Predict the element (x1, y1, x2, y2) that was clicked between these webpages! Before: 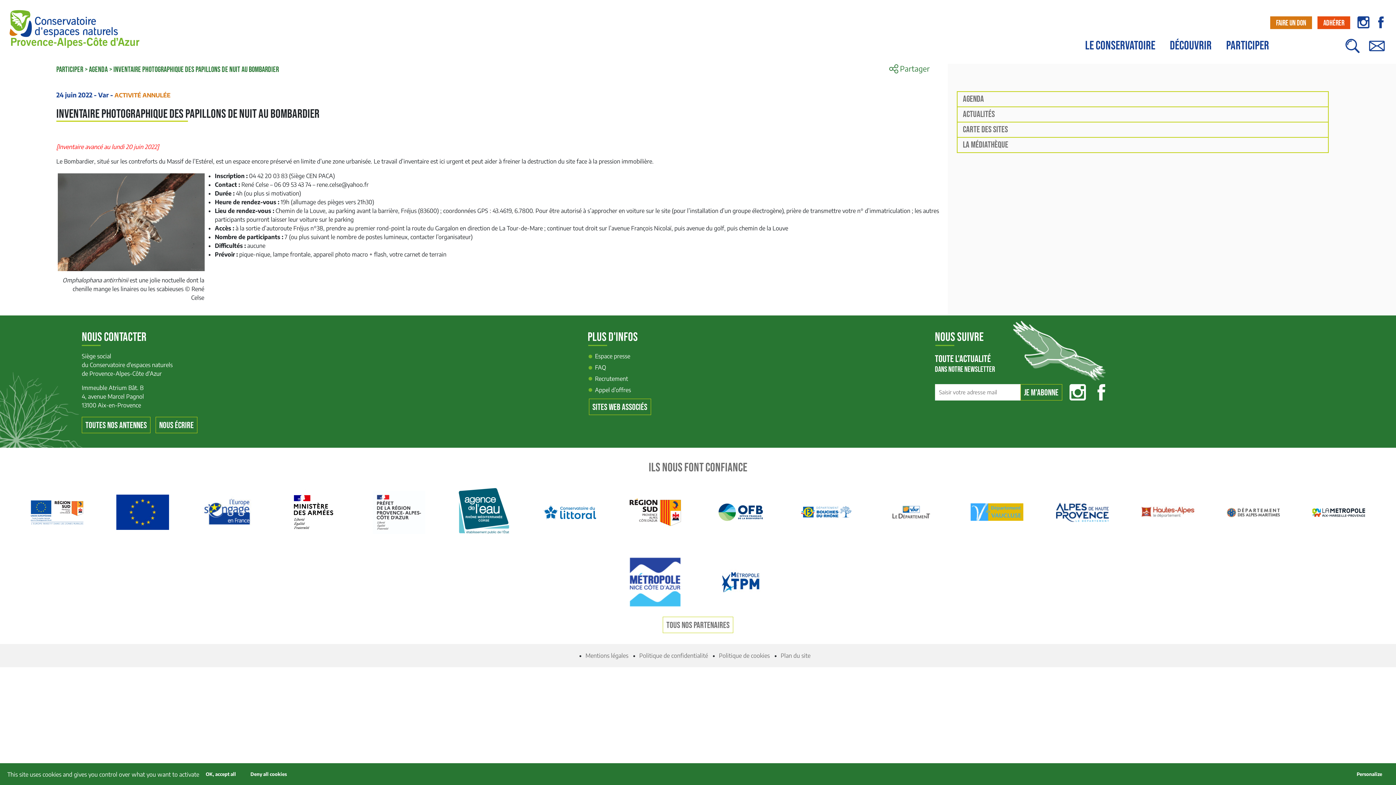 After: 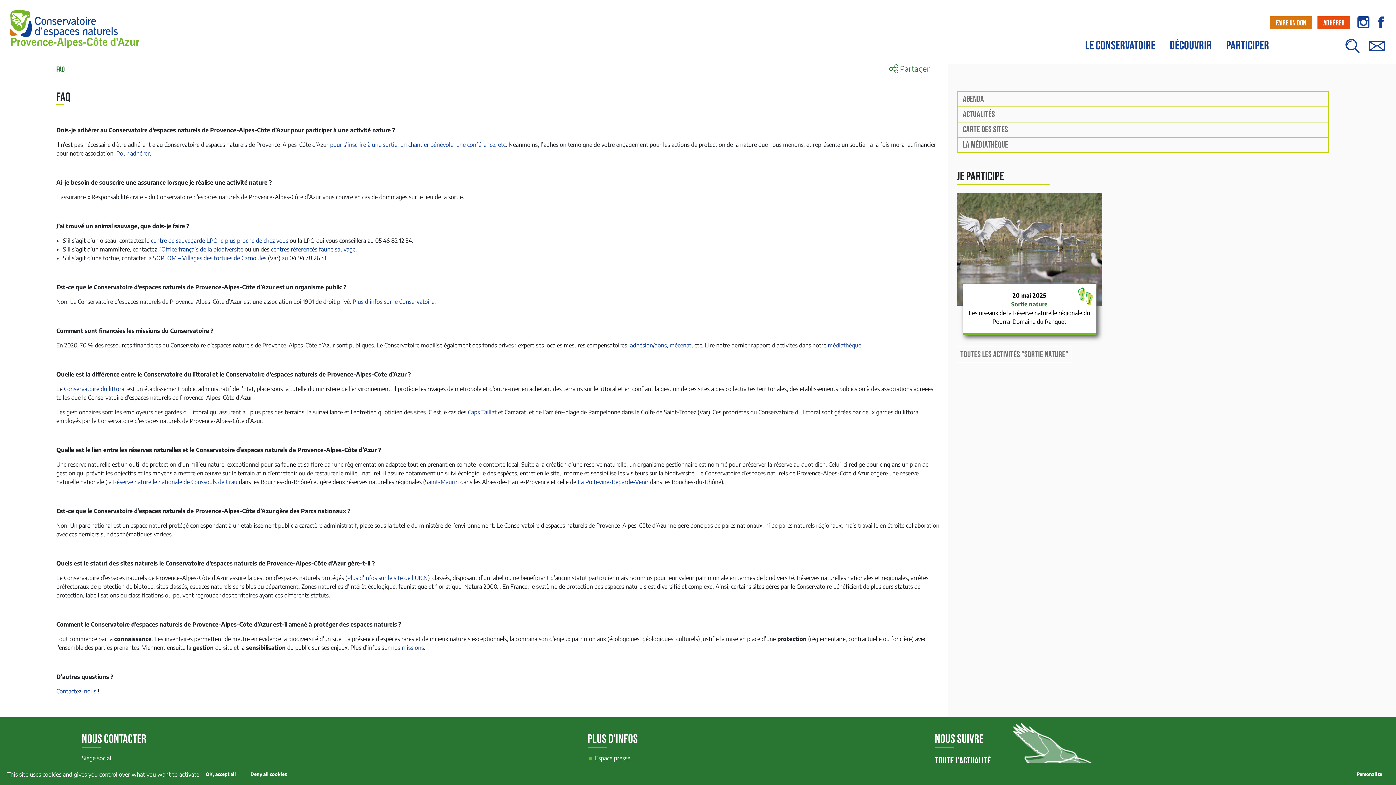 Action: bbox: (595, 363, 606, 371) label: FAQ